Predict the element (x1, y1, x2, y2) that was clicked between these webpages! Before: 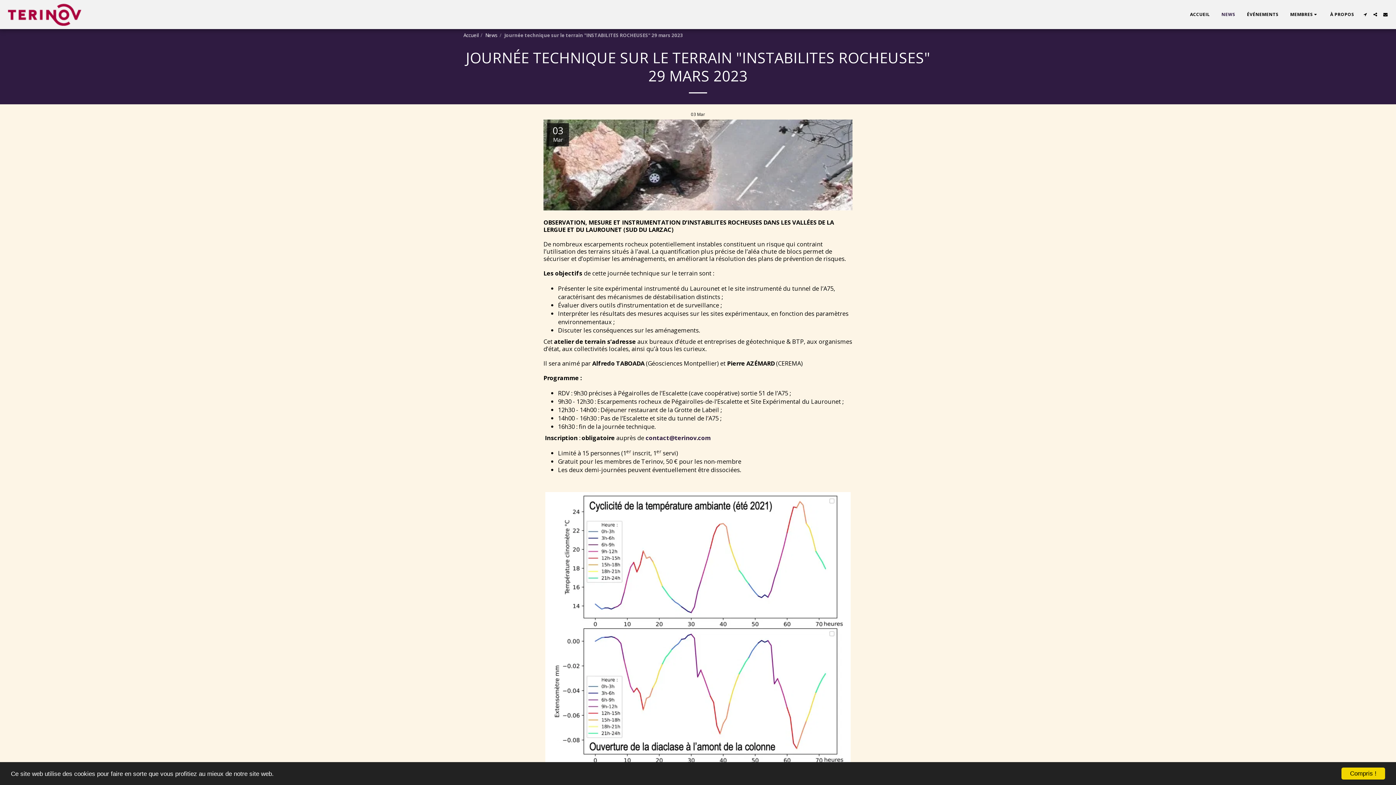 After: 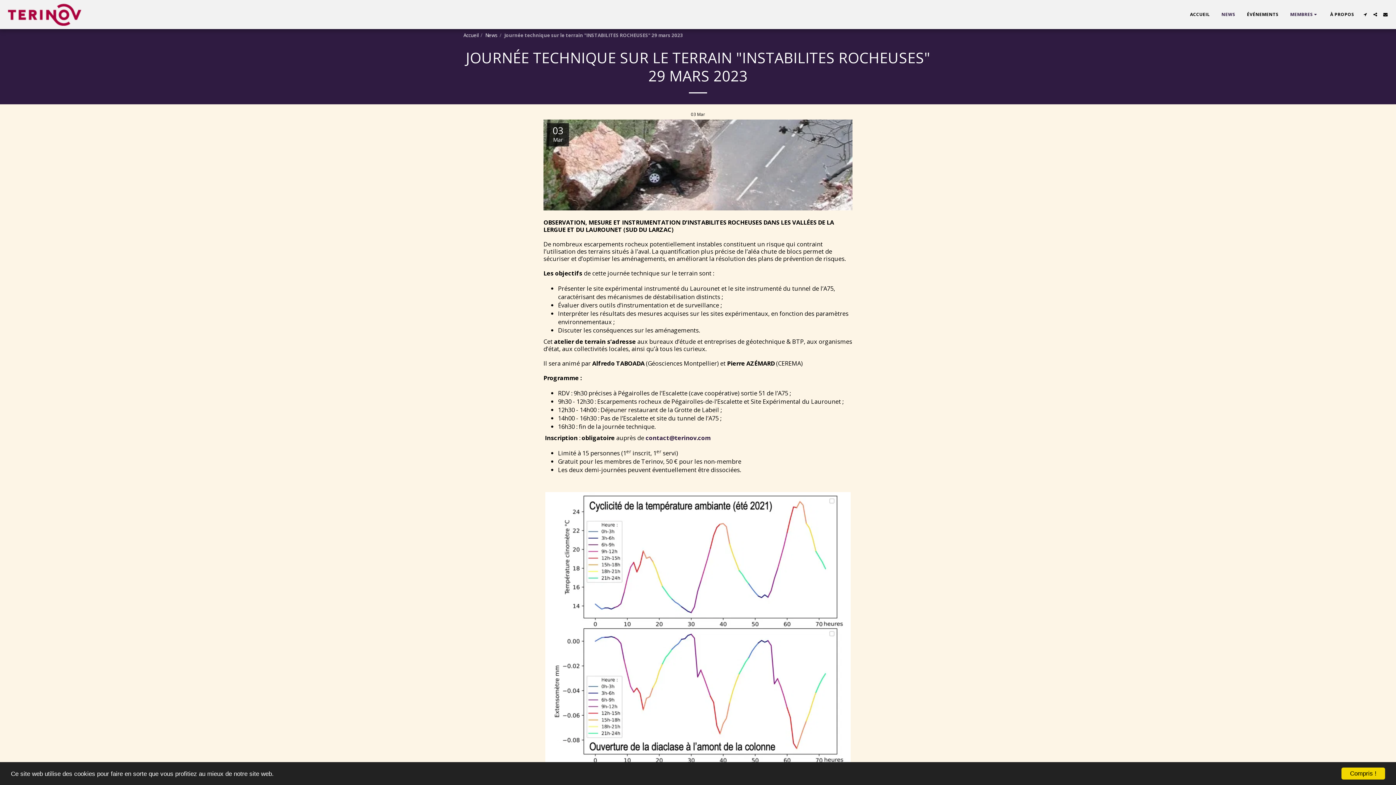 Action: bbox: (1285, 10, 1324, 18) label: MEMBRES  